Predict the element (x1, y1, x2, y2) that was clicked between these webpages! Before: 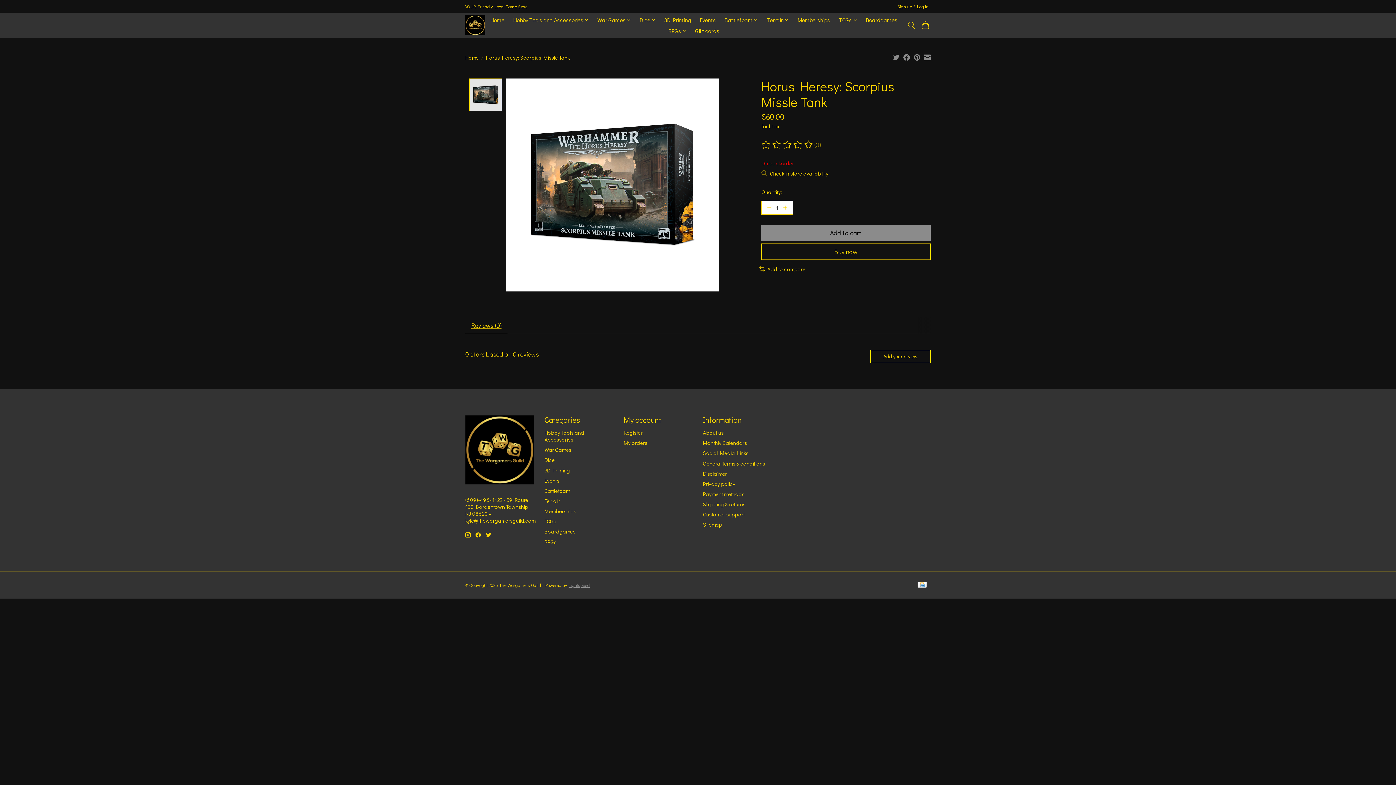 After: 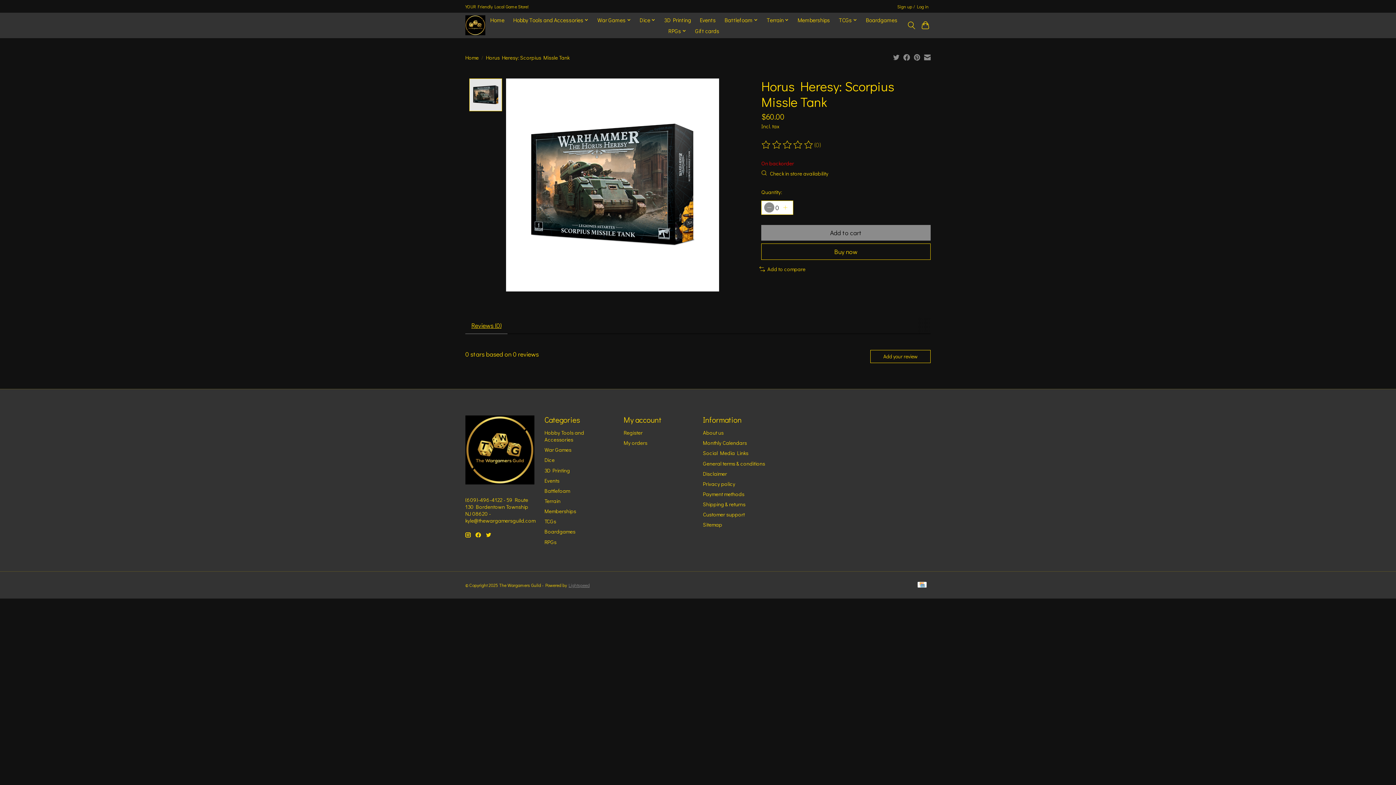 Action: bbox: (764, 202, 774, 212) label: Decrease Quantity